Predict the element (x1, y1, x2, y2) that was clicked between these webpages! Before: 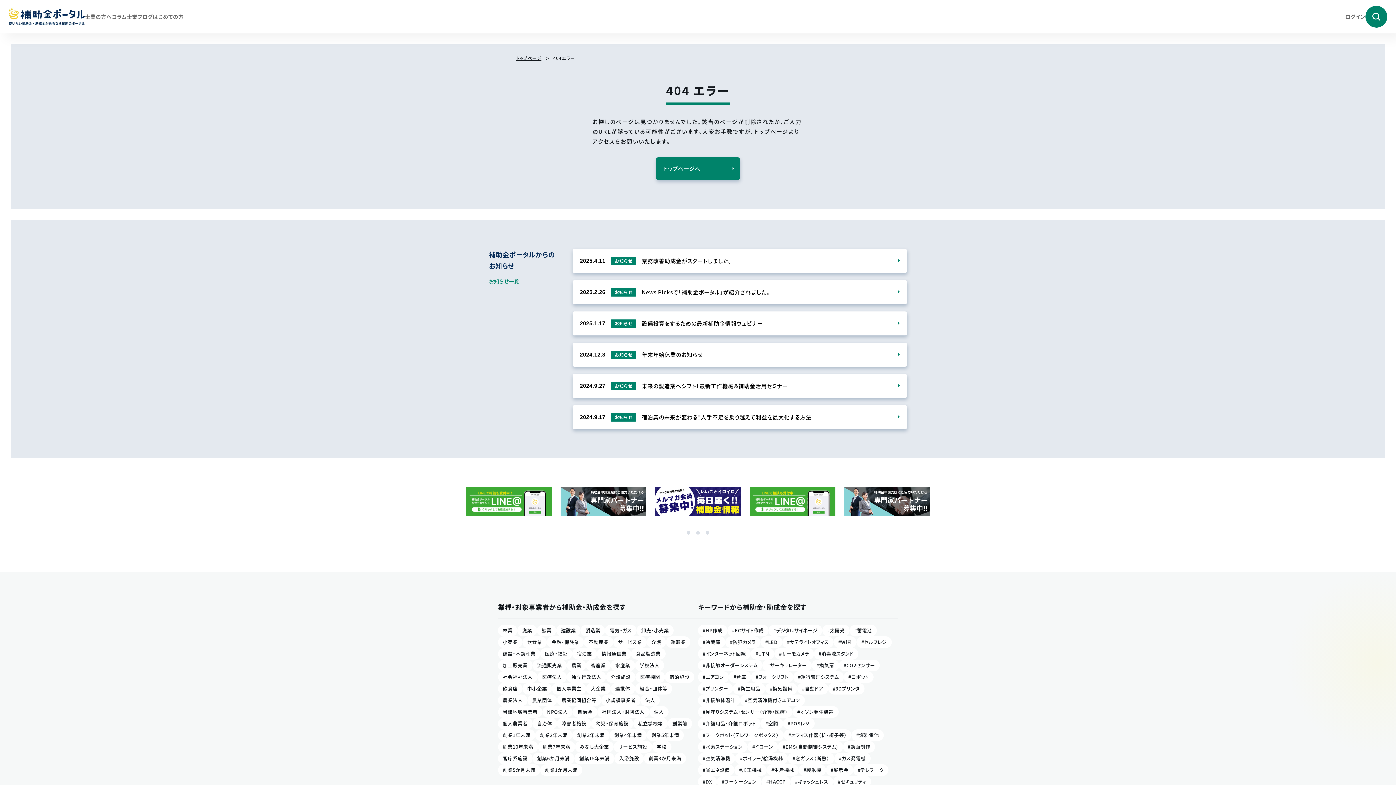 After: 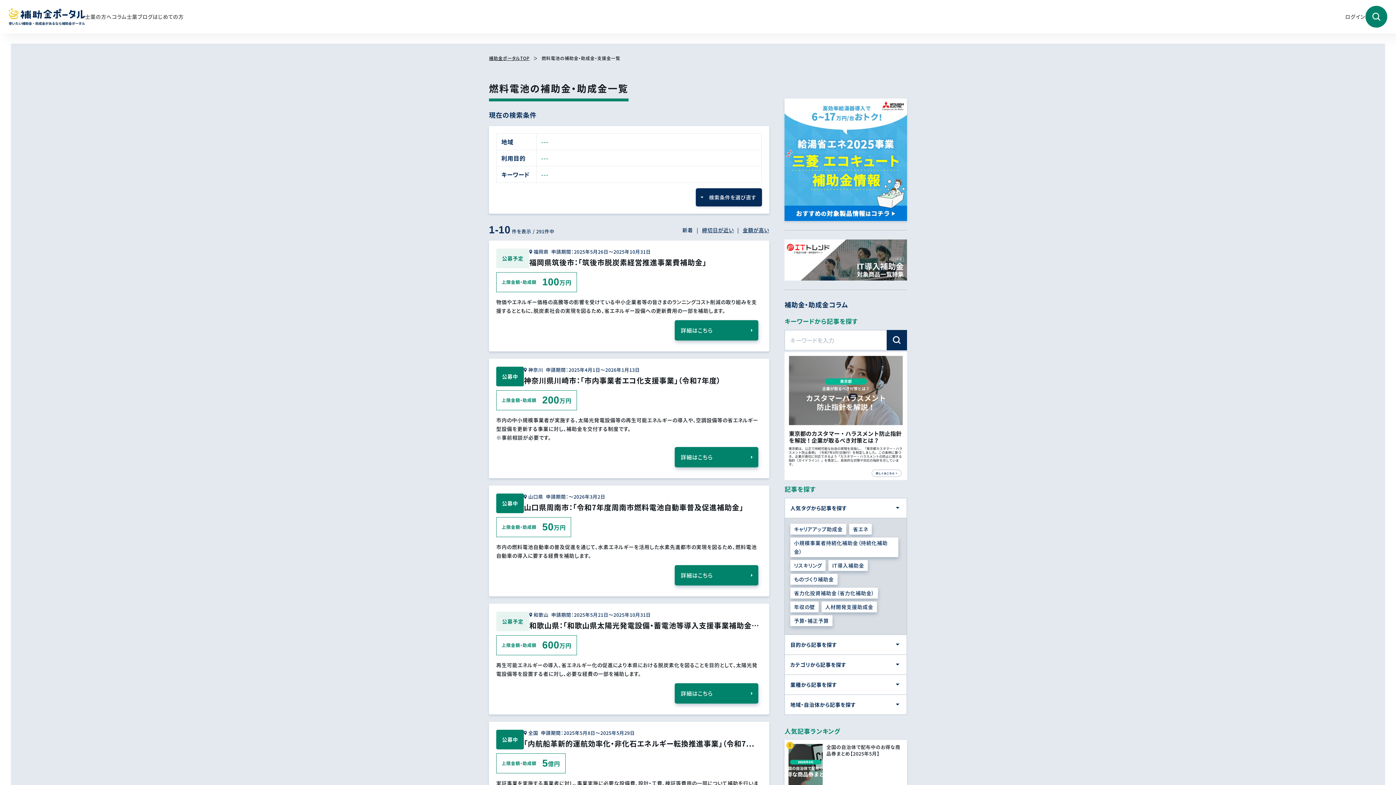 Action: label: #燃料電池 bbox: (851, 729, 883, 741)